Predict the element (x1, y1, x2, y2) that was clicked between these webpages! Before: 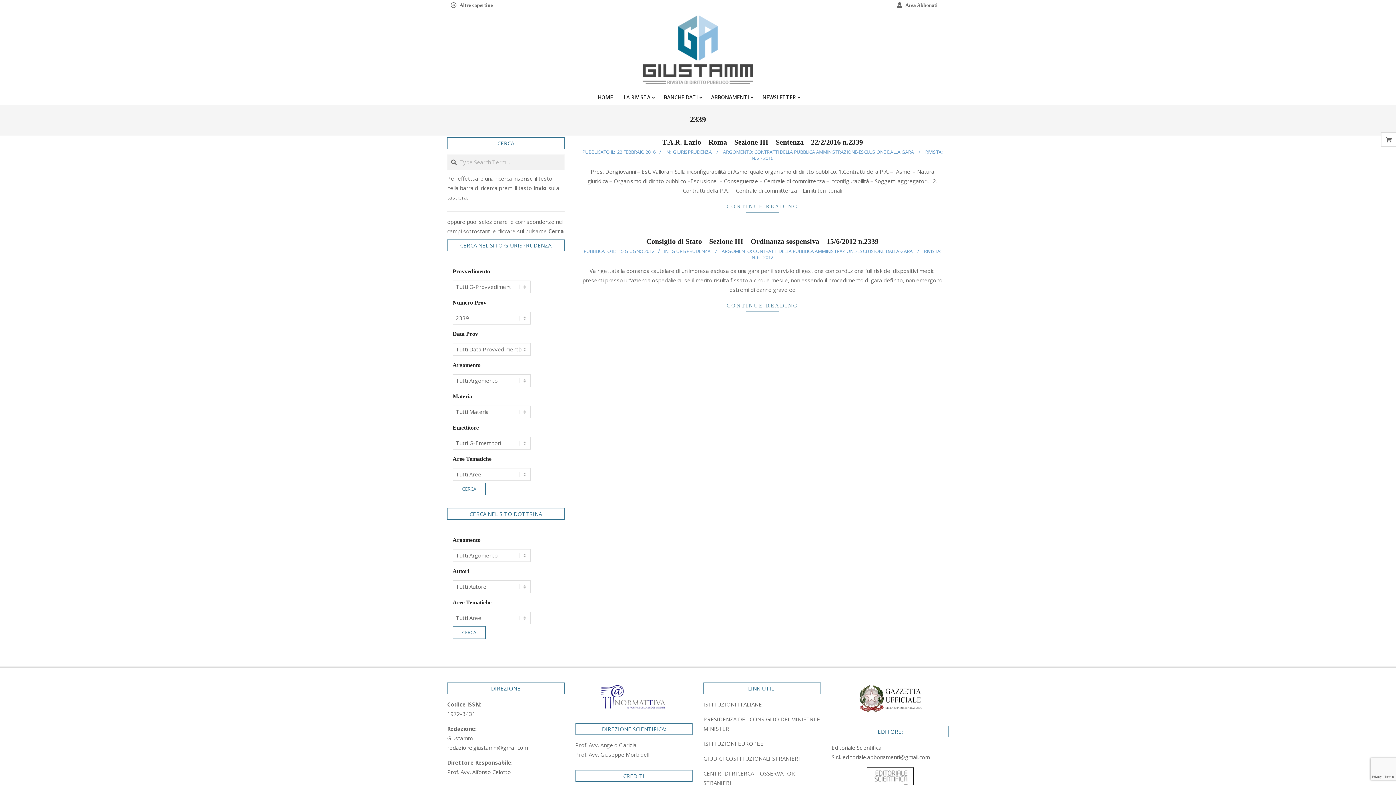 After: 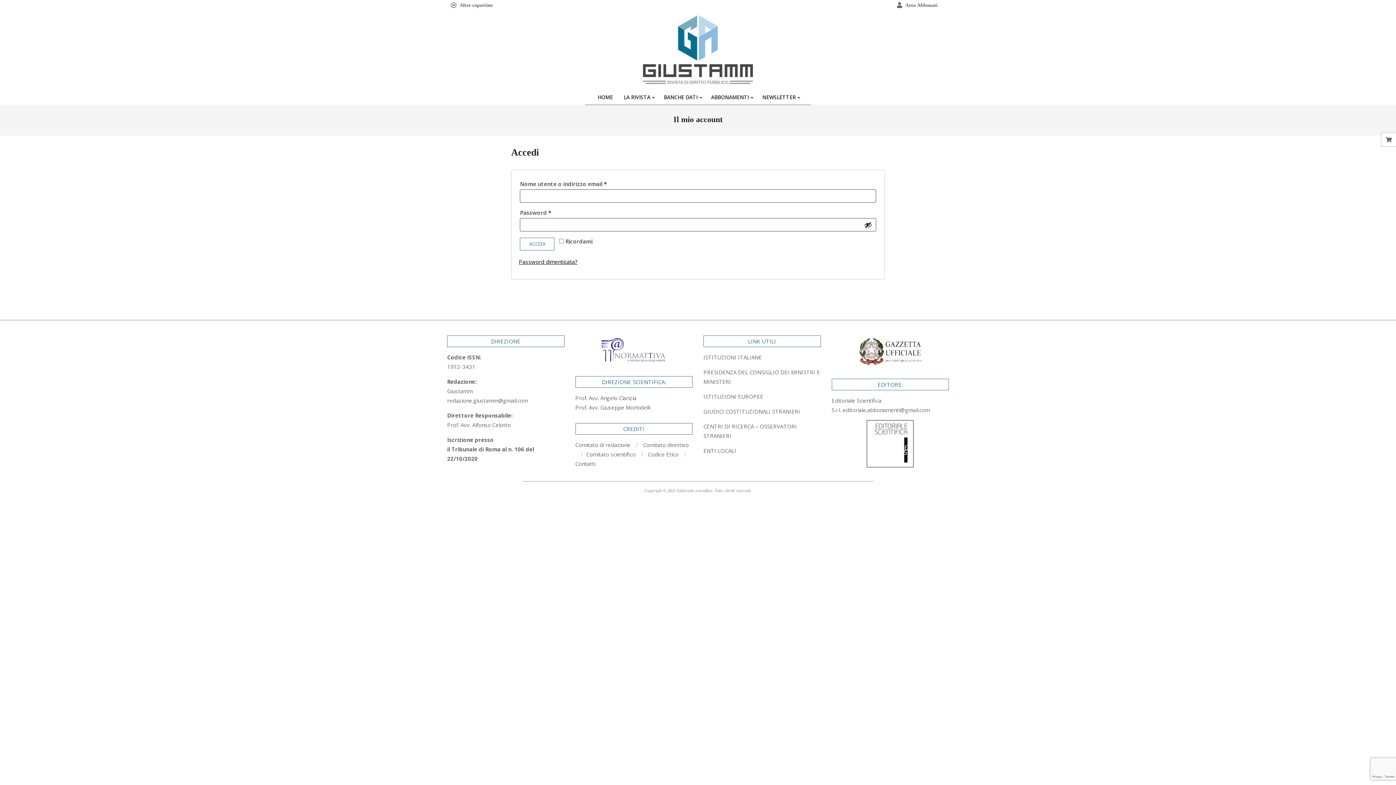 Action: bbox: (662, 138, 863, 146) label: T.A.R. Lazio – Roma – Sezione III – Sentenza – 22/2/2016 n.2339